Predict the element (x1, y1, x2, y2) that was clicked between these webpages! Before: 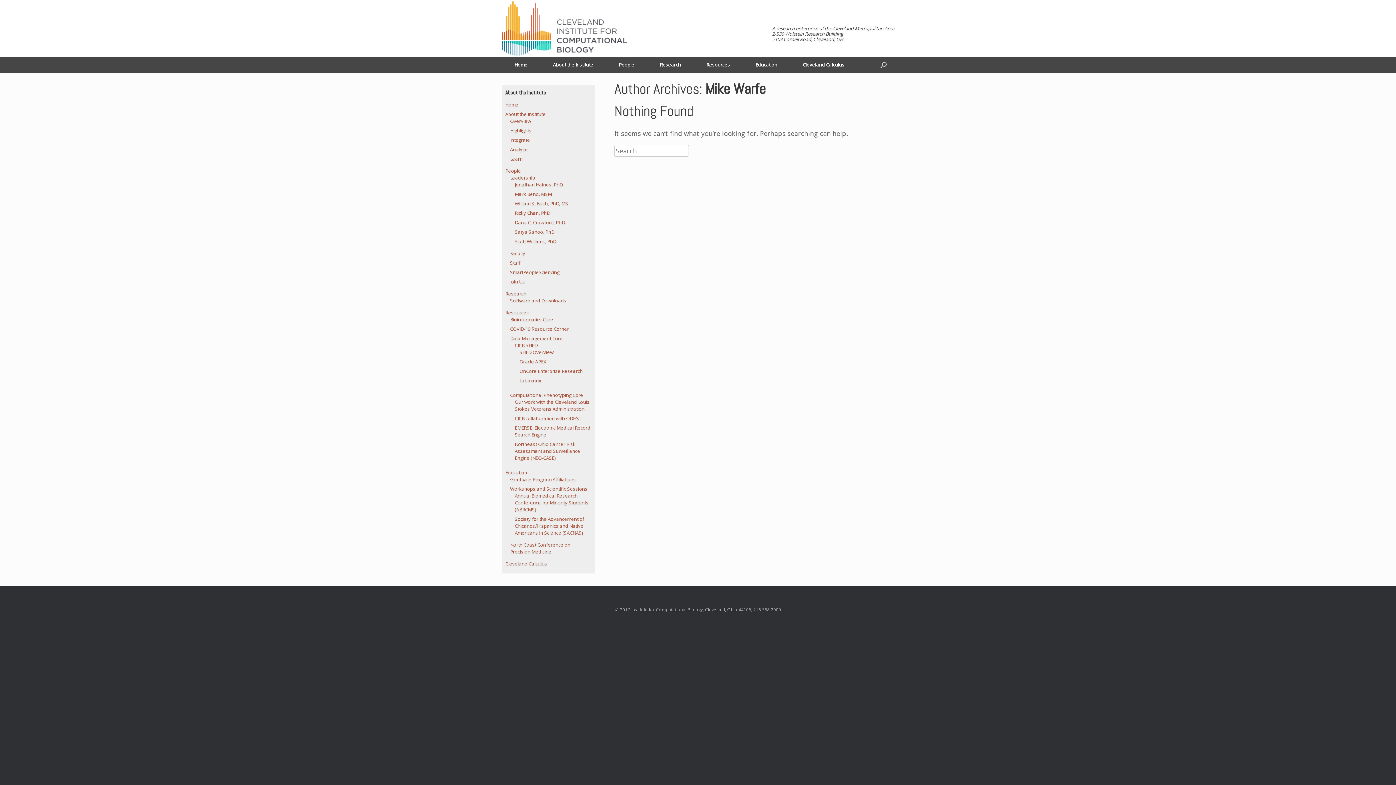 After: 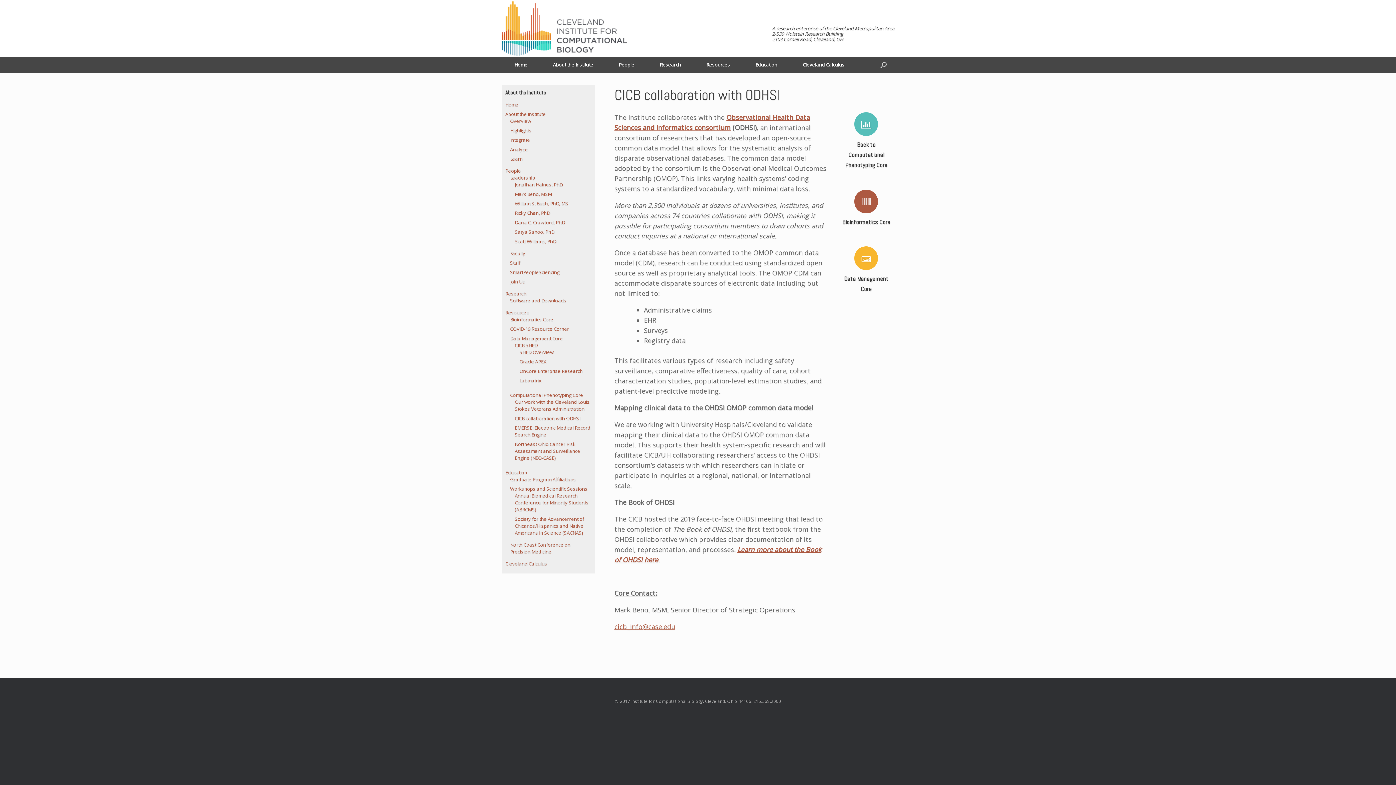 Action: label: CICB collaboration with ODHSI bbox: (514, 415, 580, 421)